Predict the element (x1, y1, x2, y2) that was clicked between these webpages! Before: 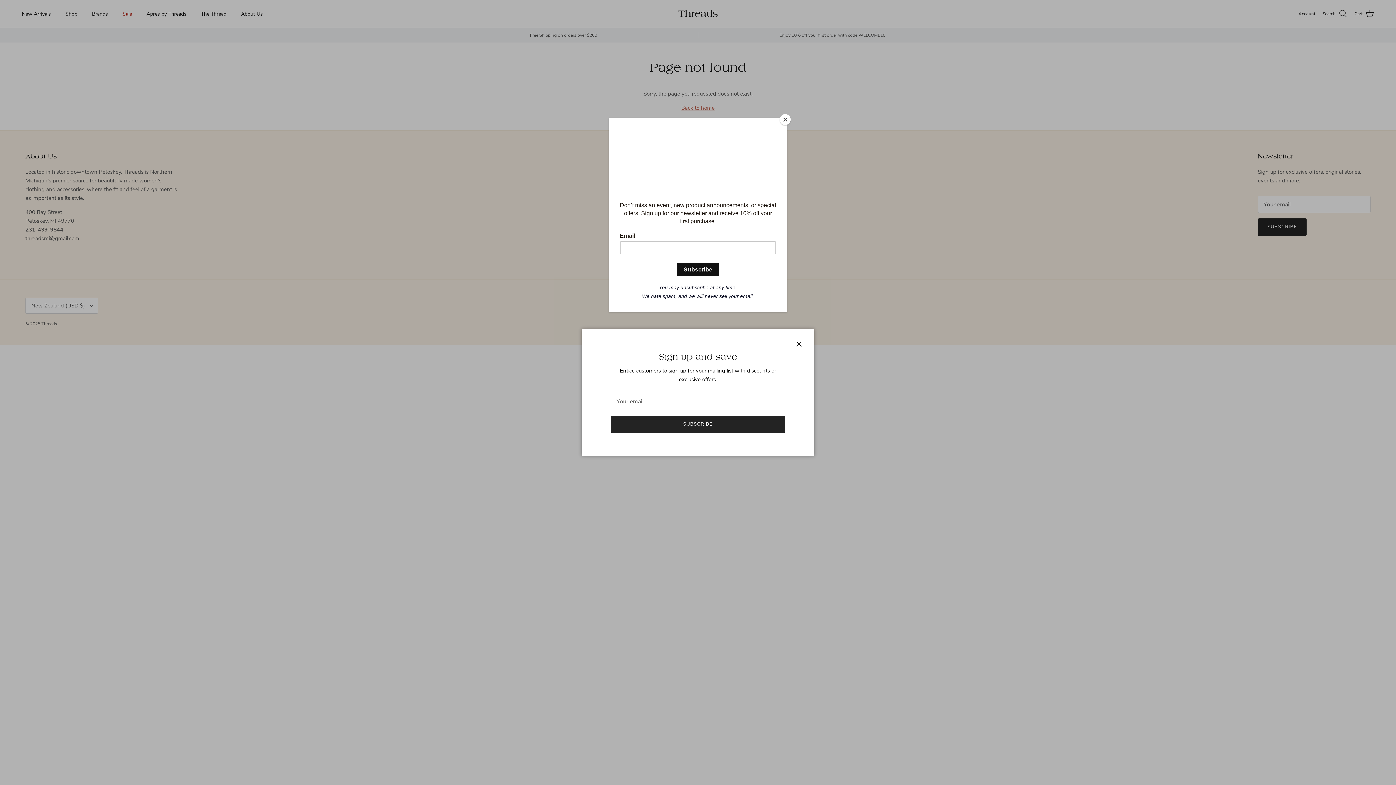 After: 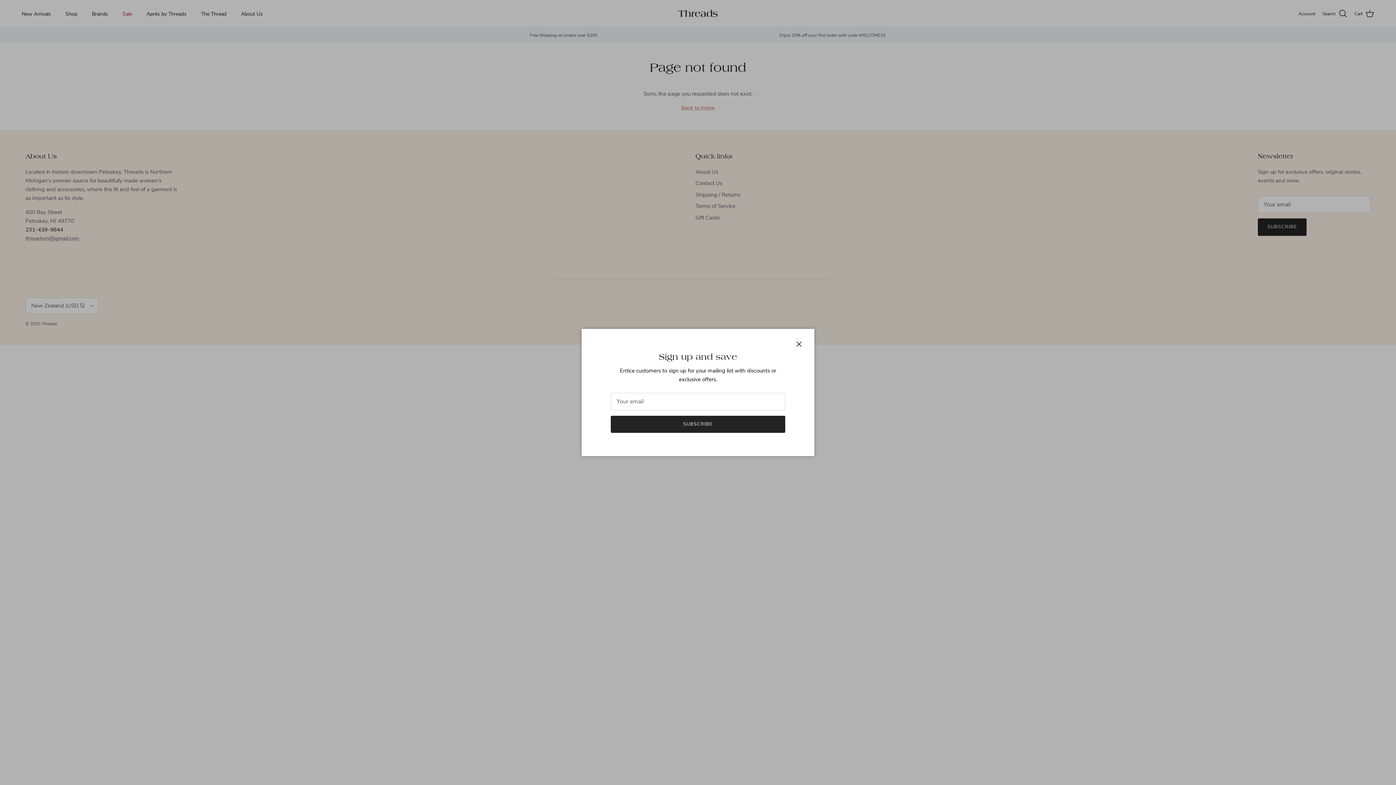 Action: bbox: (780, 114, 790, 125) label: Close